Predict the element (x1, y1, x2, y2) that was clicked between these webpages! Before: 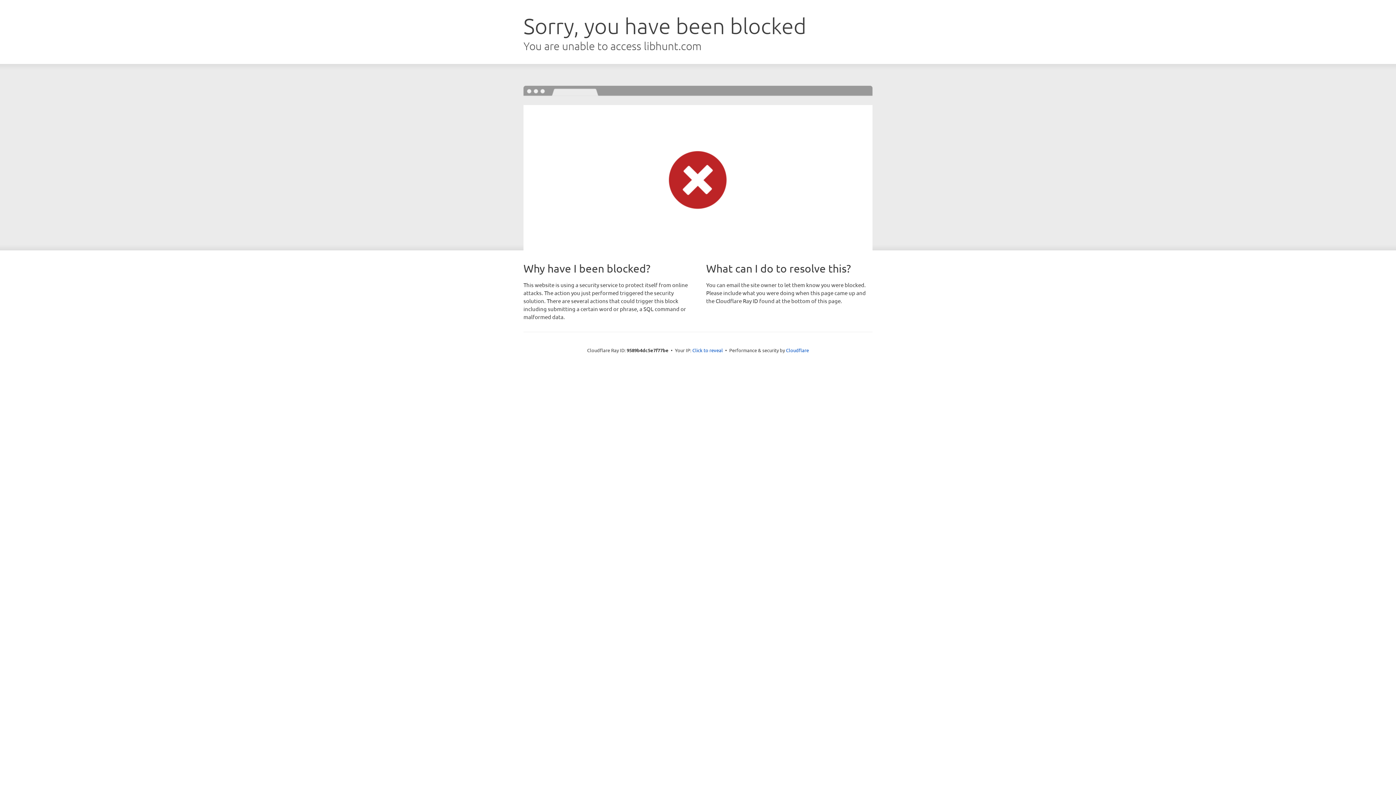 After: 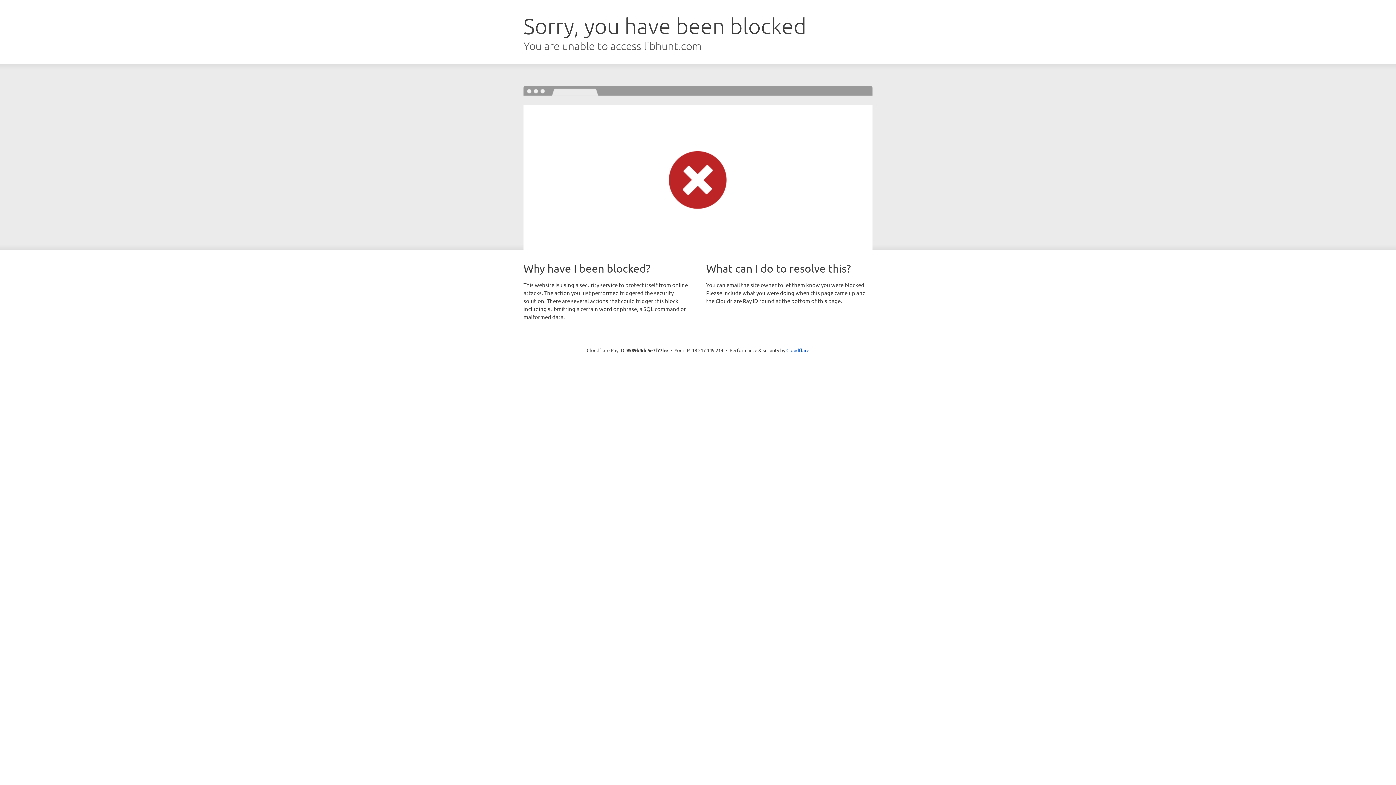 Action: bbox: (692, 346, 723, 353) label: Click to reveal